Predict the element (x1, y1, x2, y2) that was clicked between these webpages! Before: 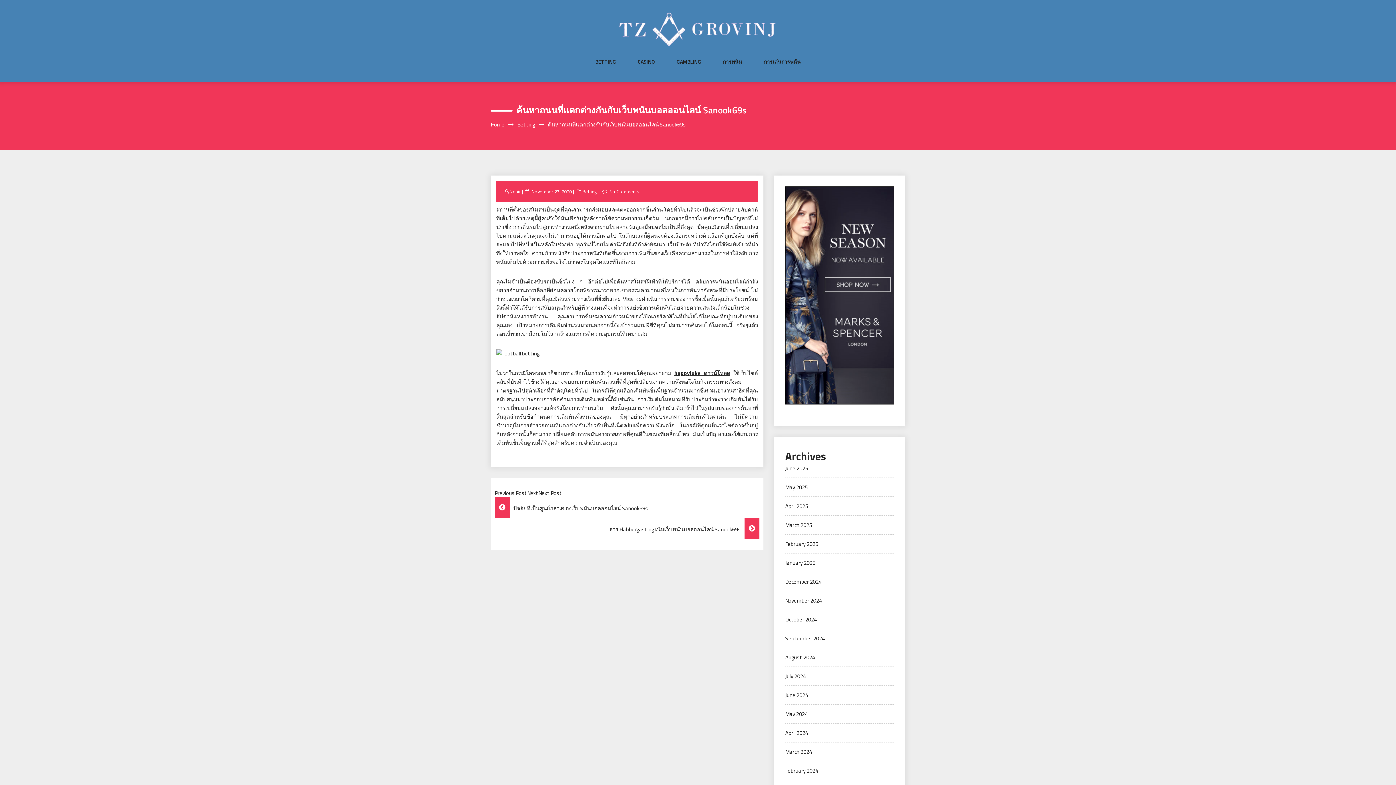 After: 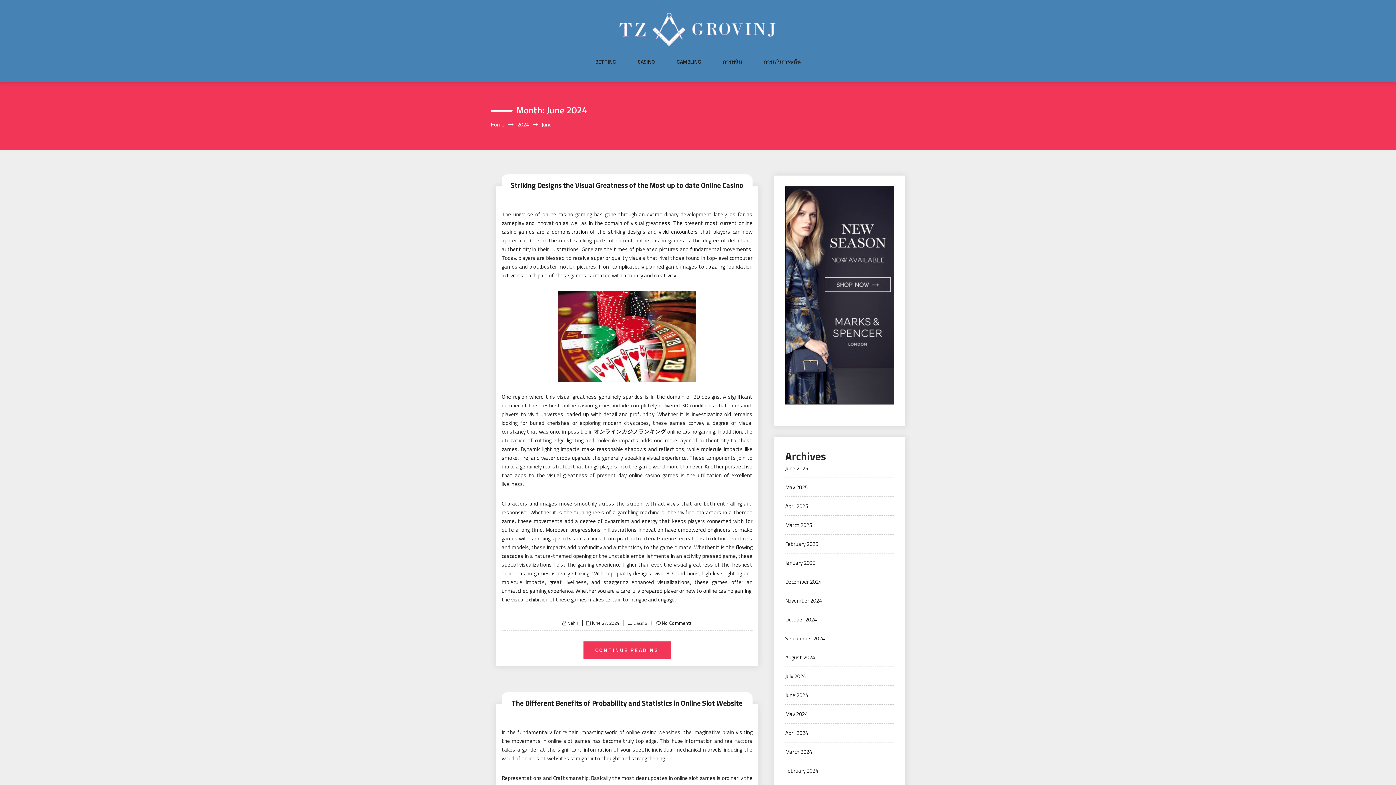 Action: label: June 2024 bbox: (785, 691, 808, 699)